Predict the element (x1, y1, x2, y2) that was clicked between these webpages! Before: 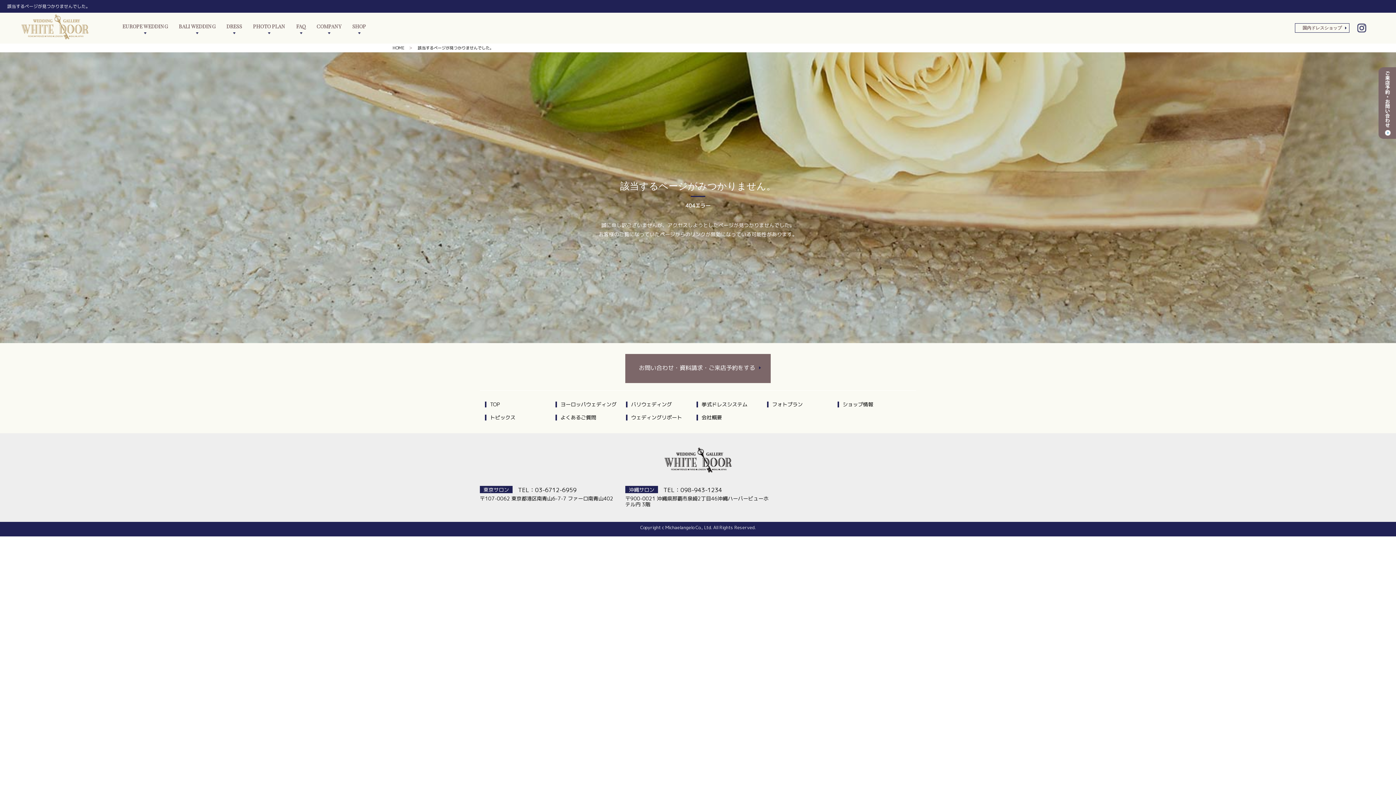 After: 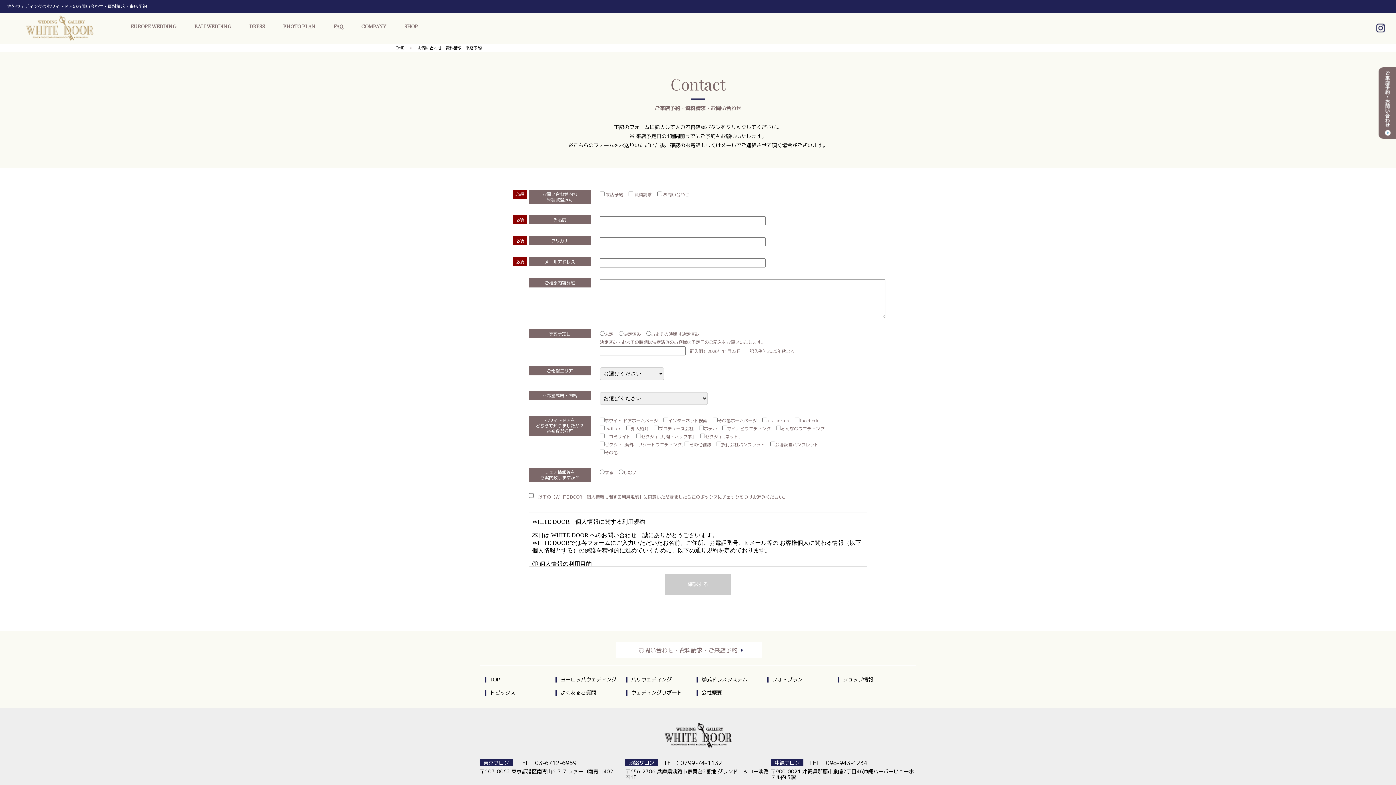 Action: label: お問い合わせ・資料請求・ご来店予約をする bbox: (625, 354, 770, 383)